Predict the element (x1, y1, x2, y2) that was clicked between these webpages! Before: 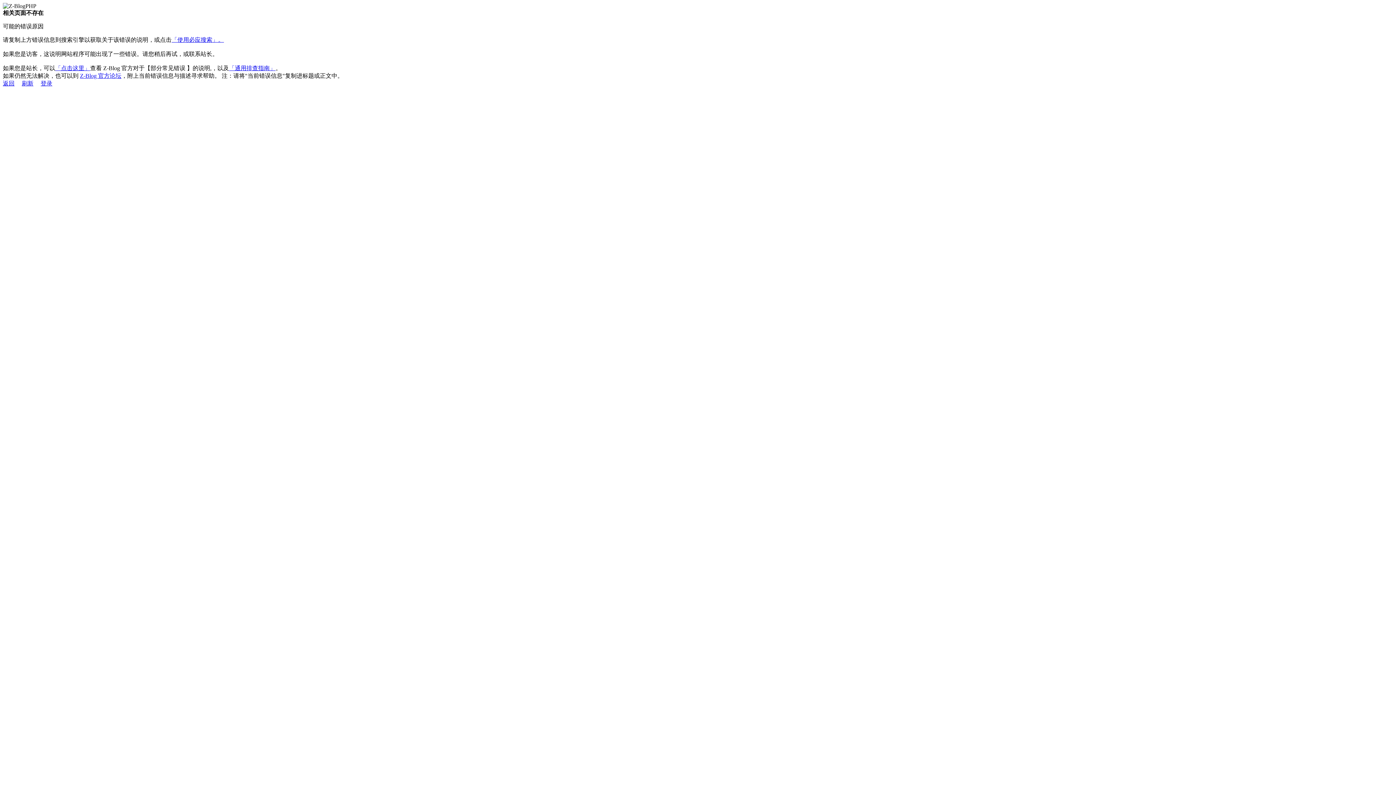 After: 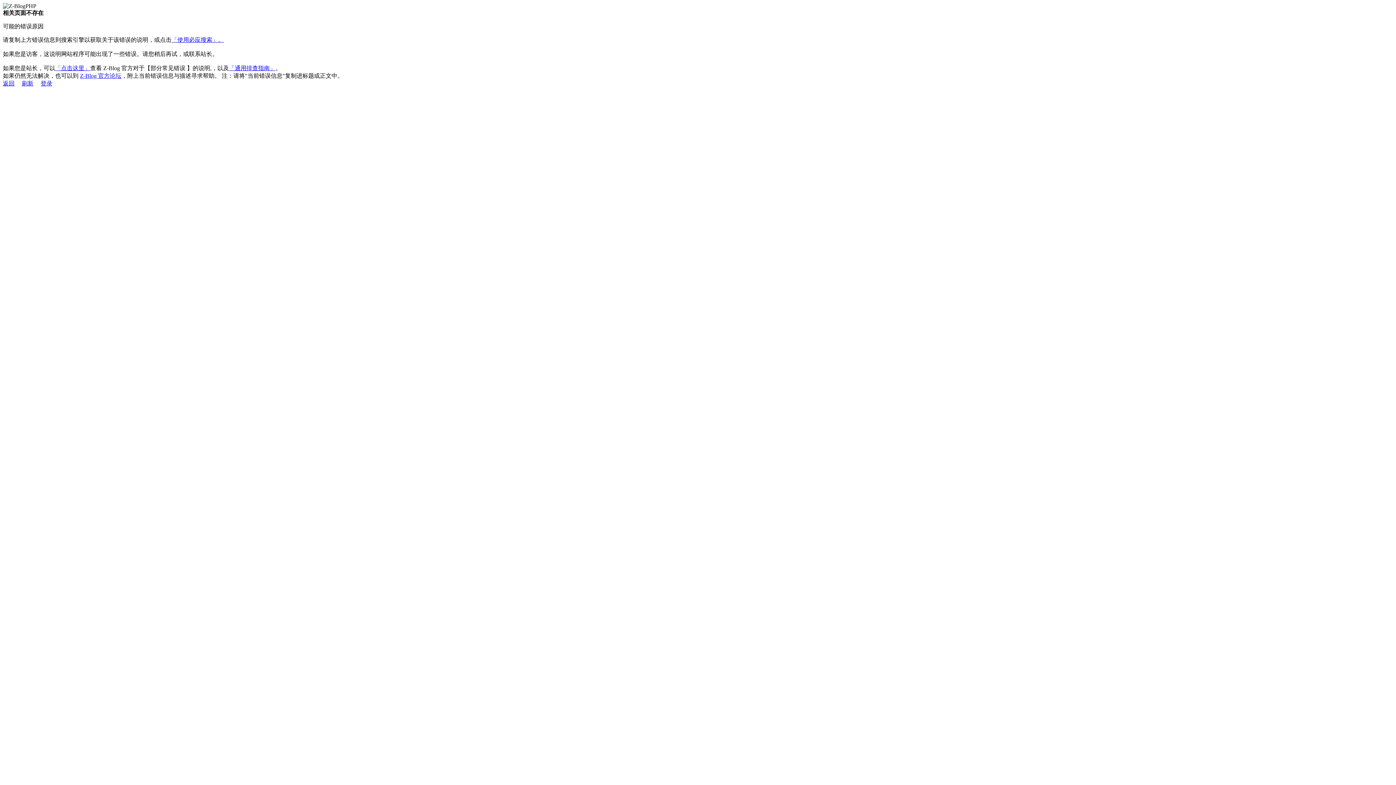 Action: label: 「使用必应搜索」。 bbox: (171, 36, 224, 42)